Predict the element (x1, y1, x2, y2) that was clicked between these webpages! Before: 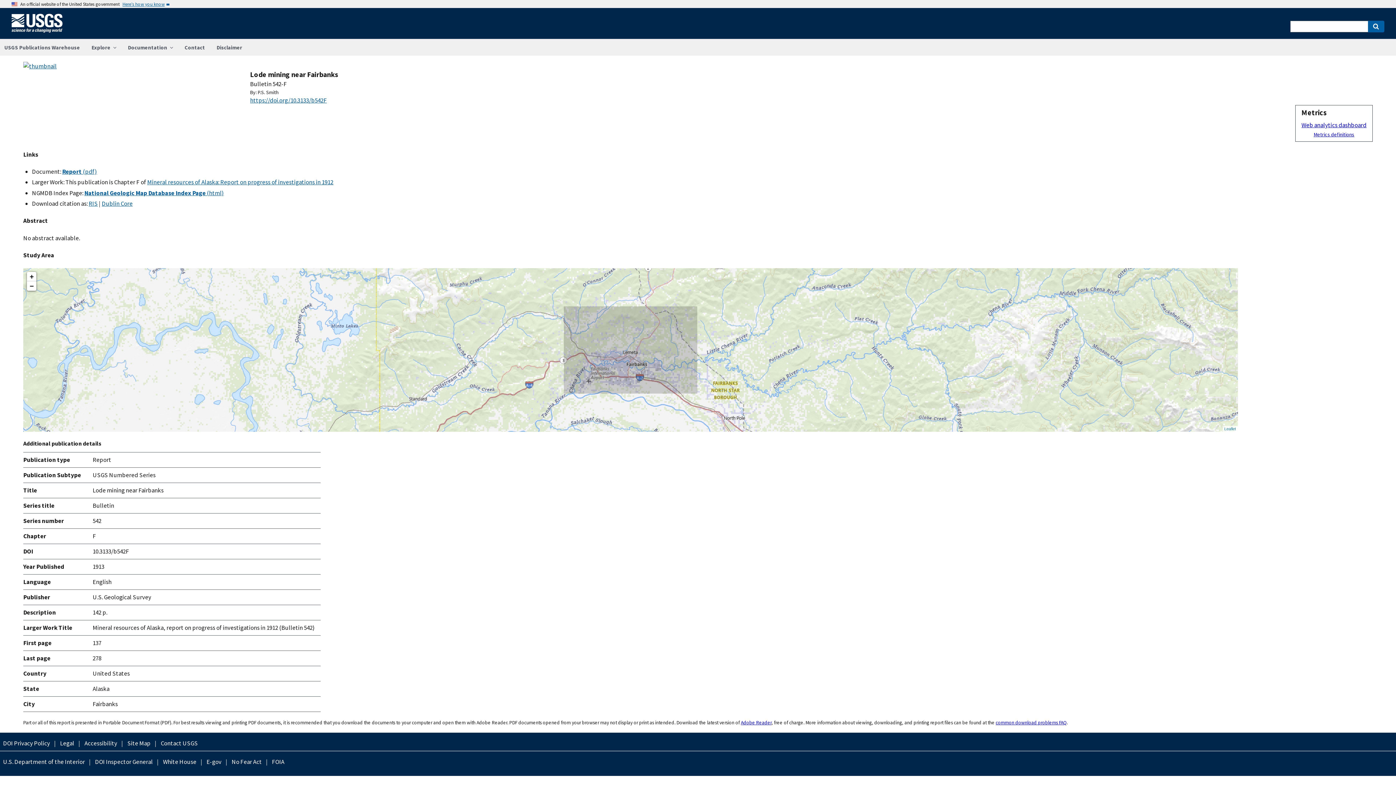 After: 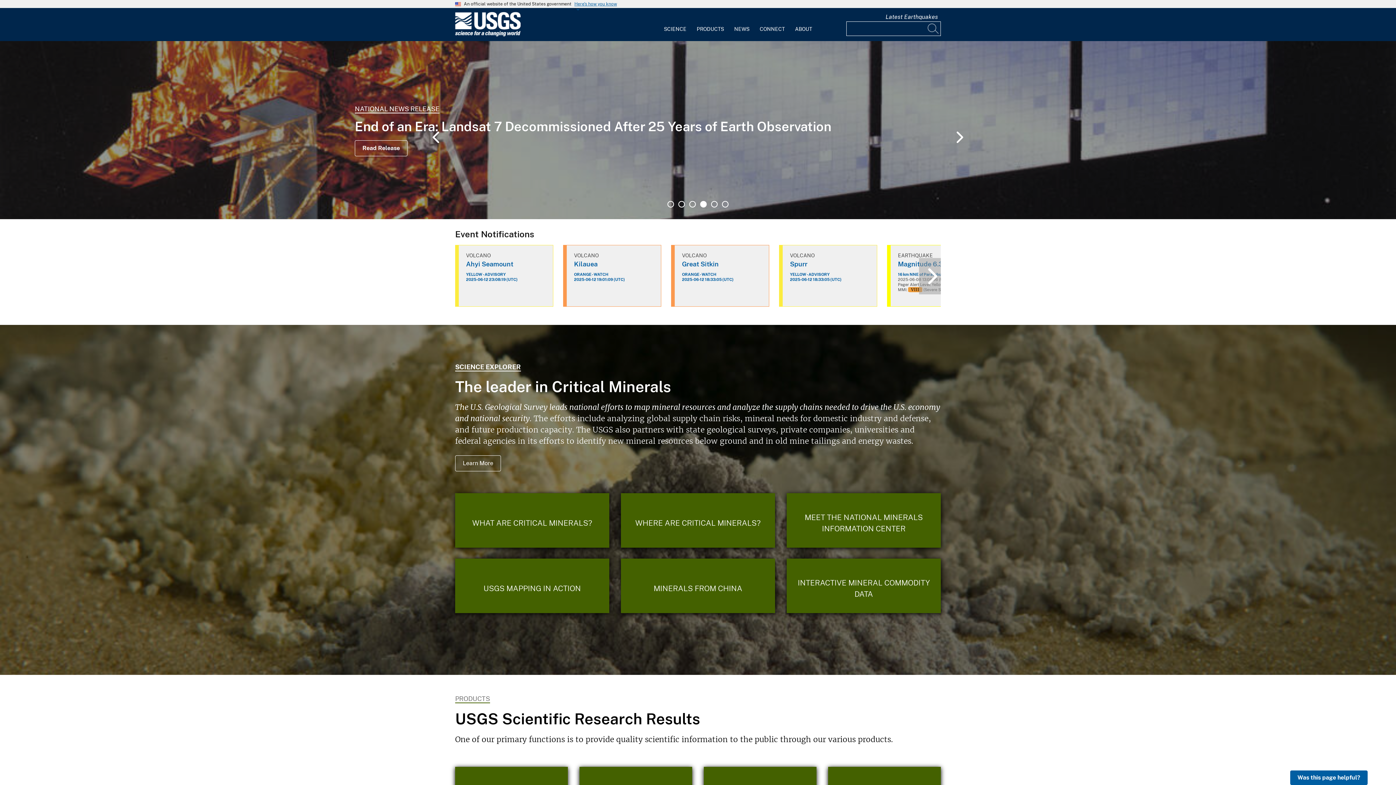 Action: bbox: (11, 28, 68, 36) label: Home